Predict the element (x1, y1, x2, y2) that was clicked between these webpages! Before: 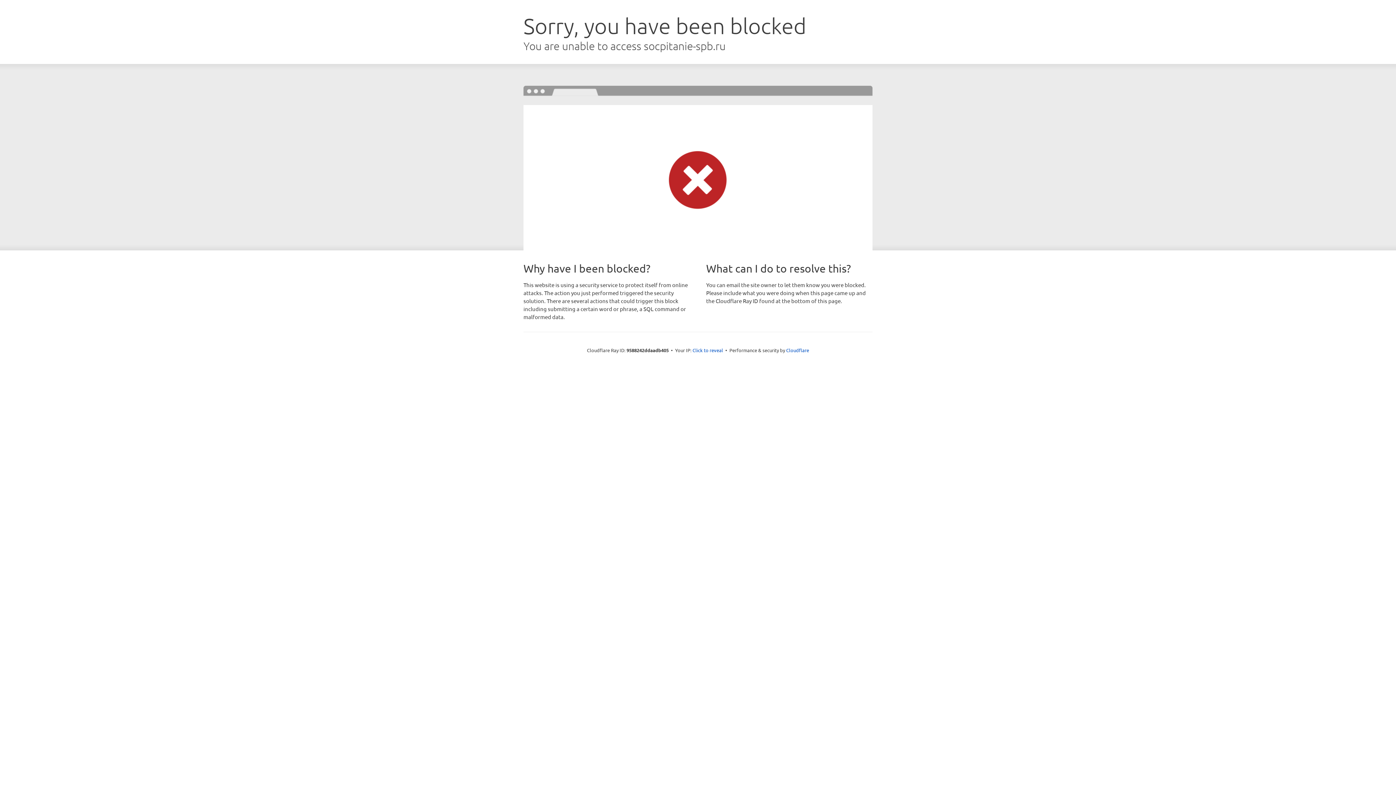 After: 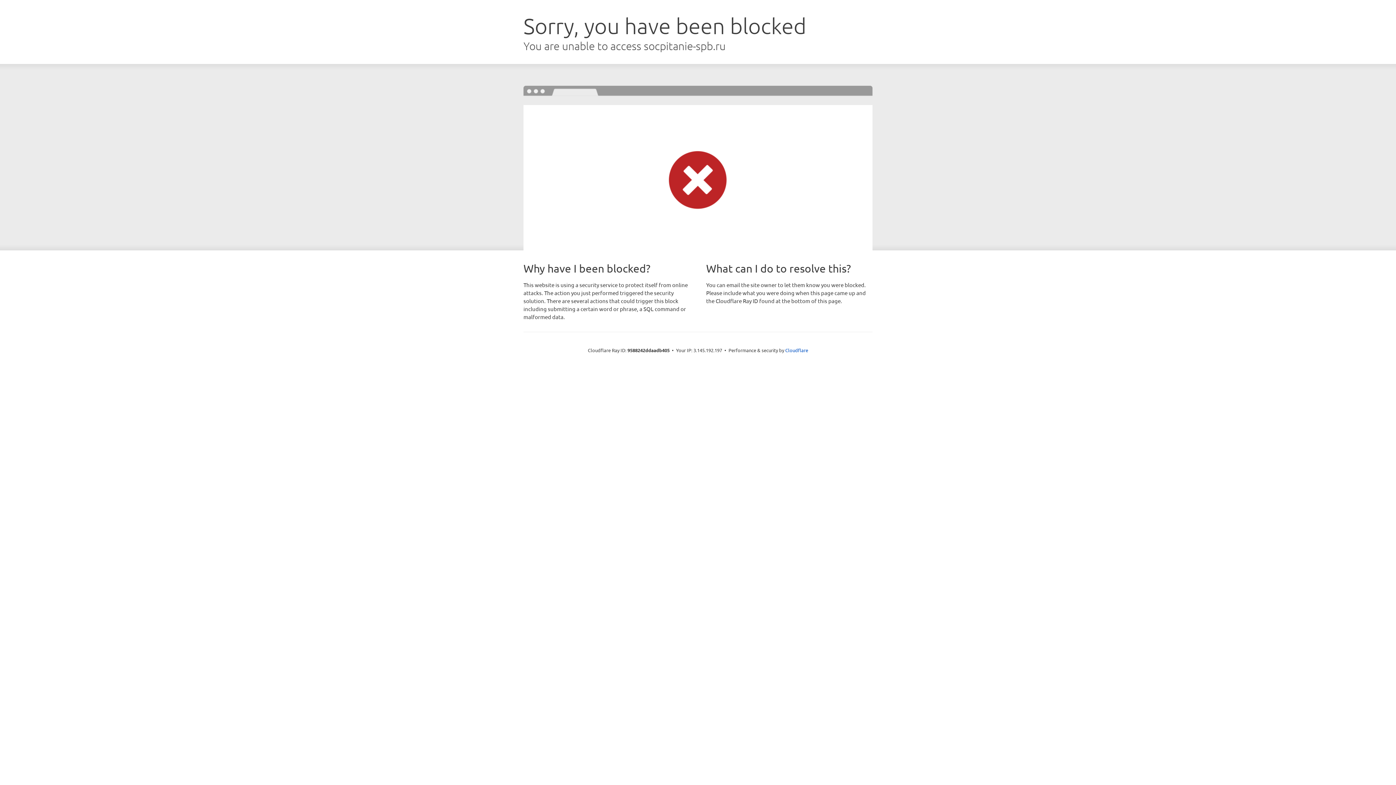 Action: label: Click to reveal bbox: (692, 346, 723, 353)